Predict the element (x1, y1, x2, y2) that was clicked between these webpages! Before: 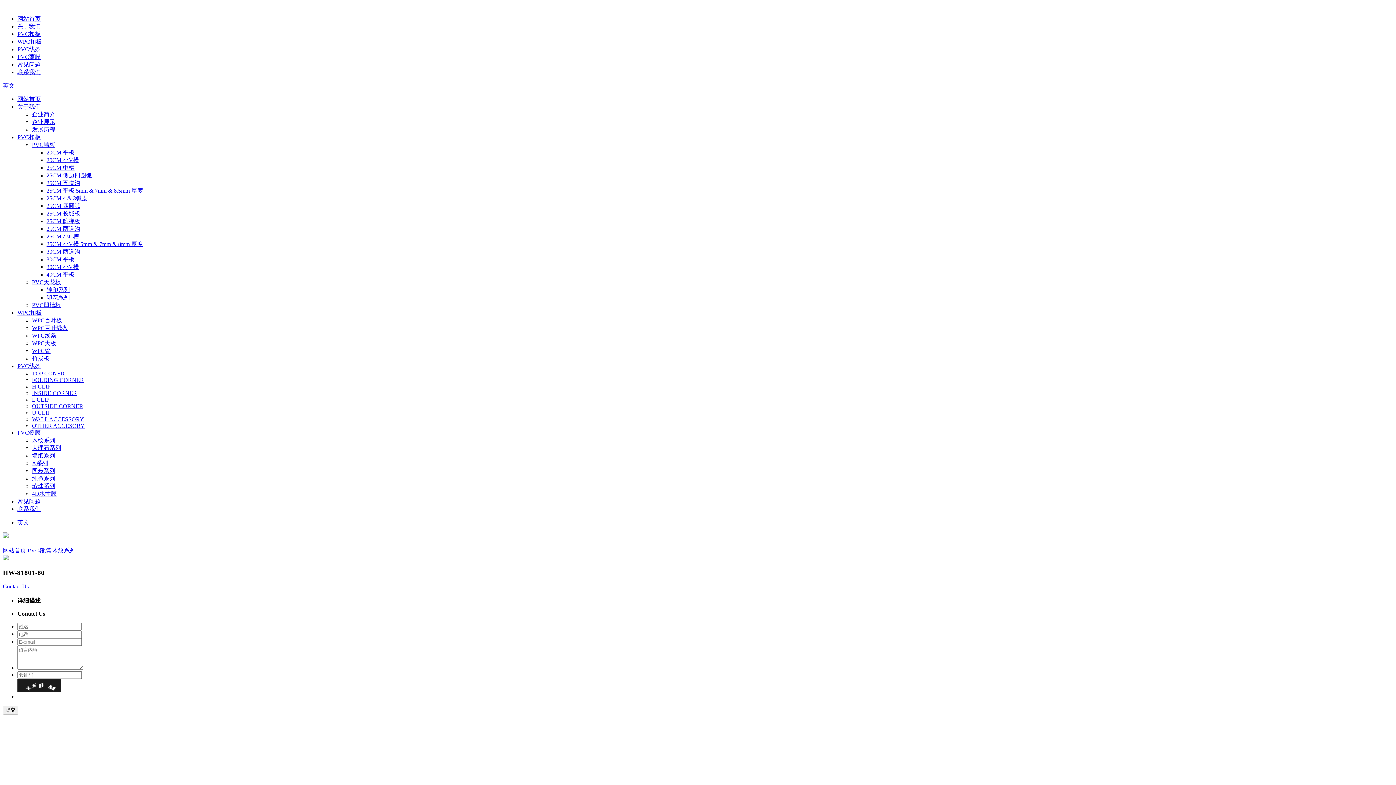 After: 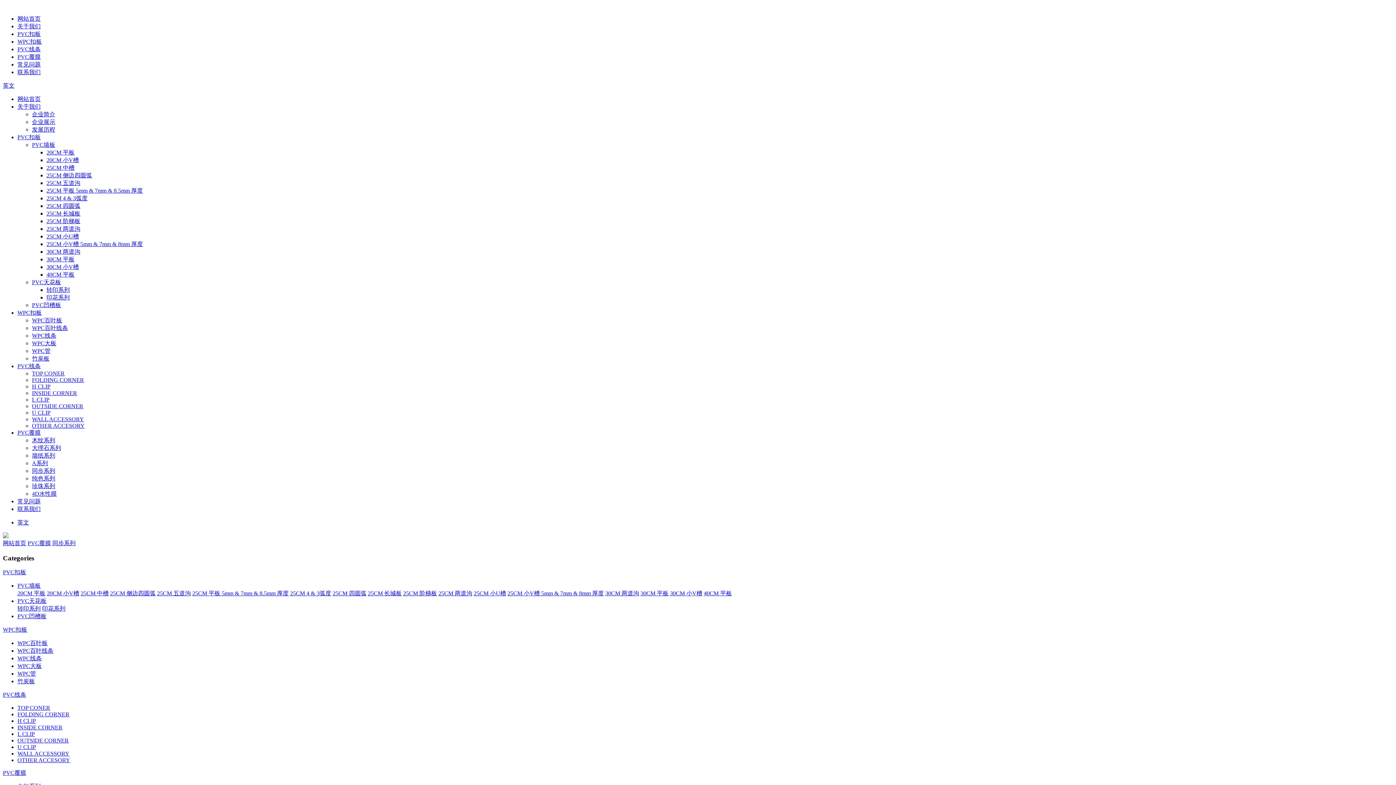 Action: bbox: (32, 468, 55, 474) label: 同步系列